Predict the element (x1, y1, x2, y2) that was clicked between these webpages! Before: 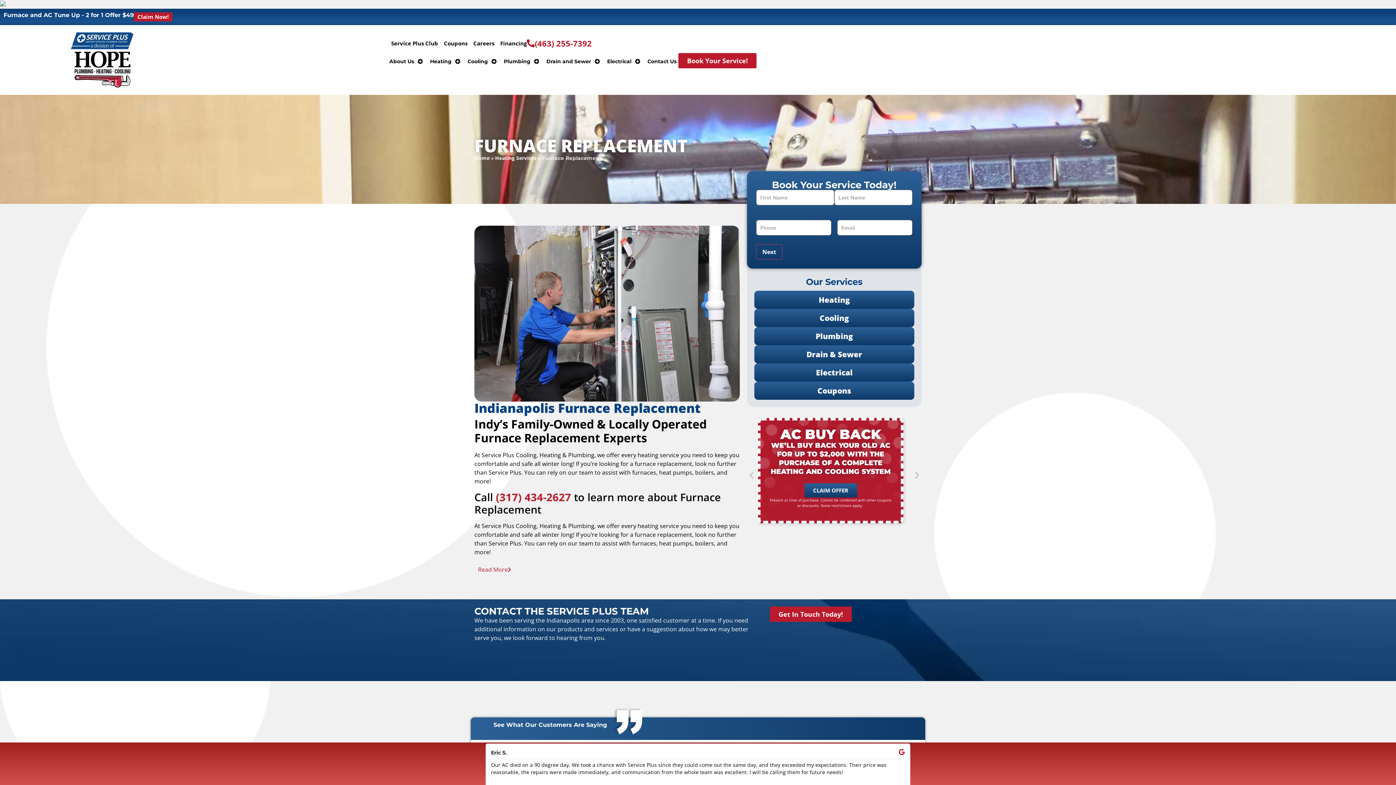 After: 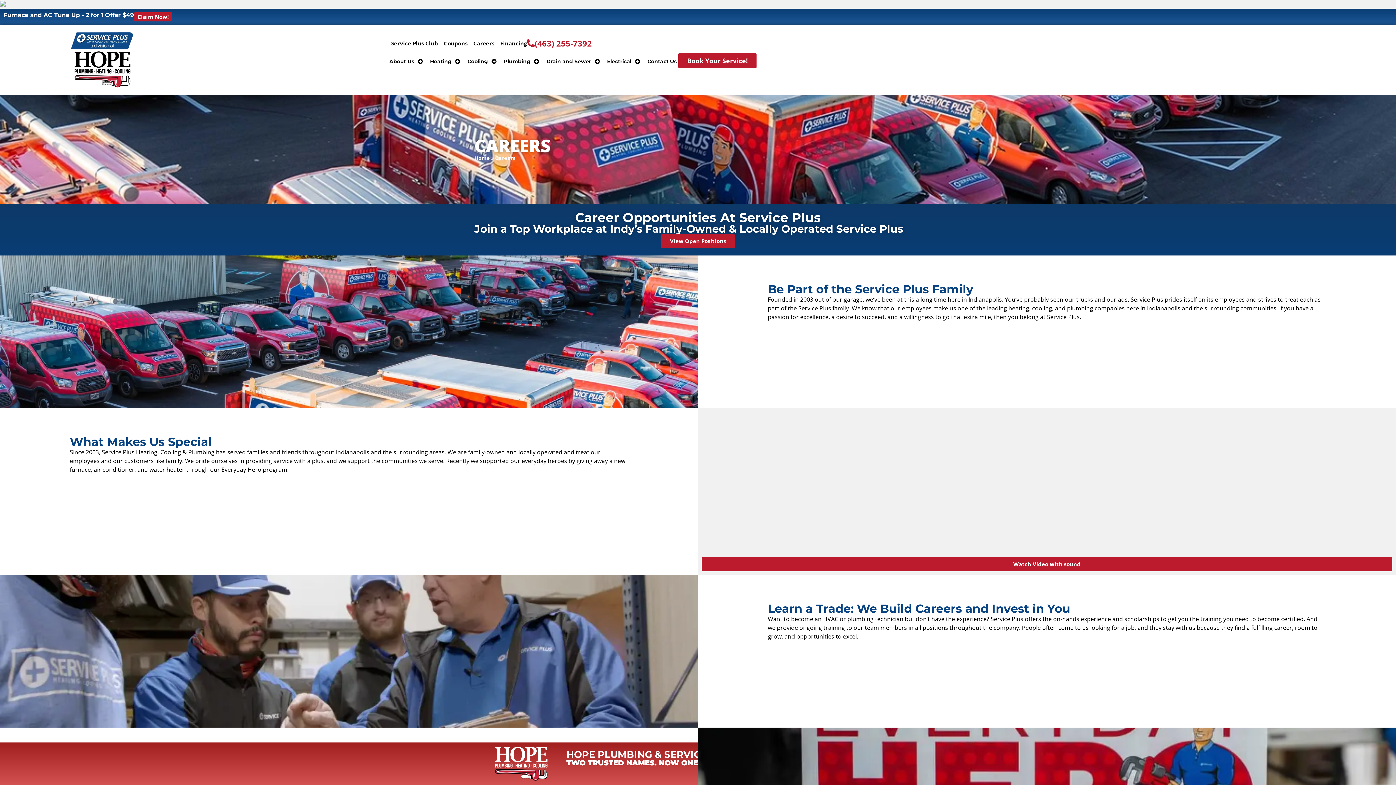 Action: label: Careers bbox: (473, 39, 494, 47)